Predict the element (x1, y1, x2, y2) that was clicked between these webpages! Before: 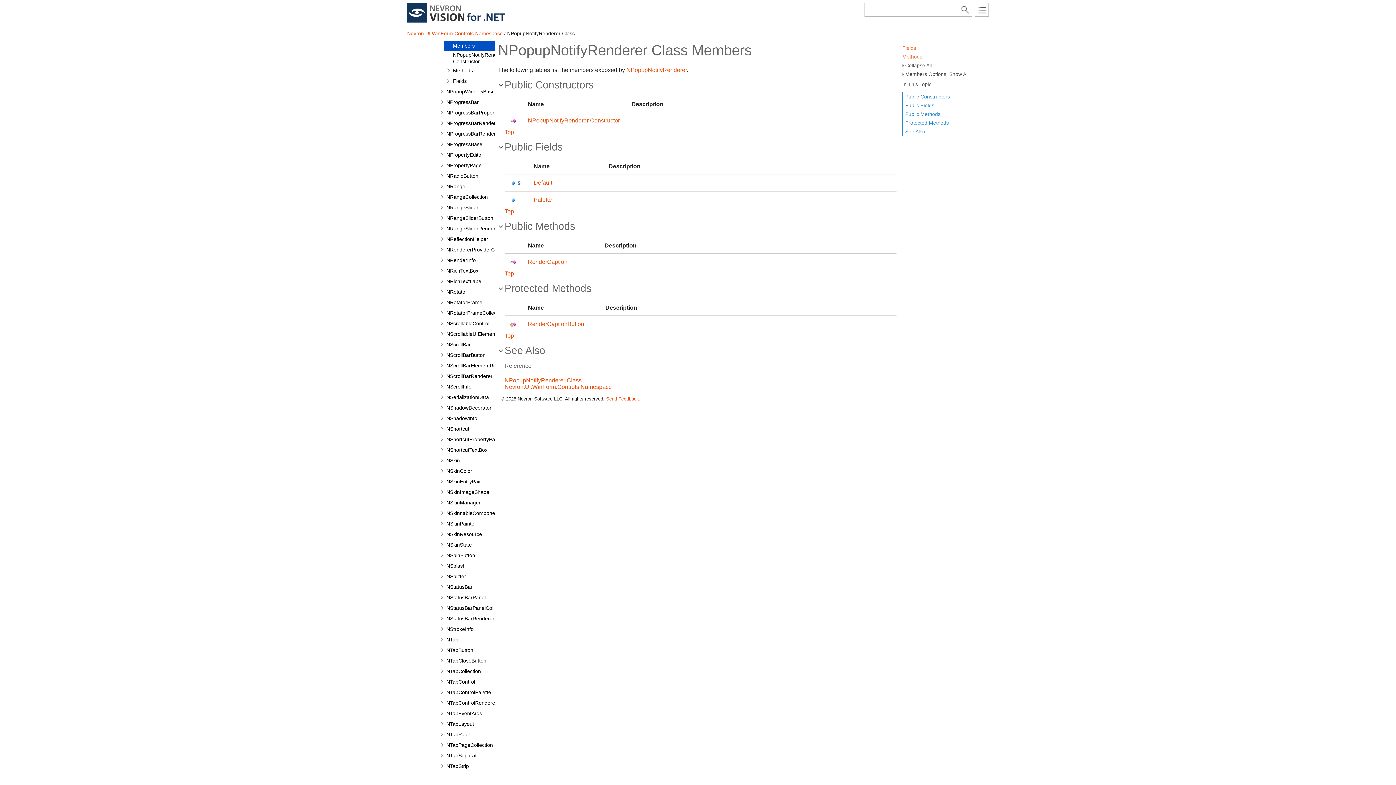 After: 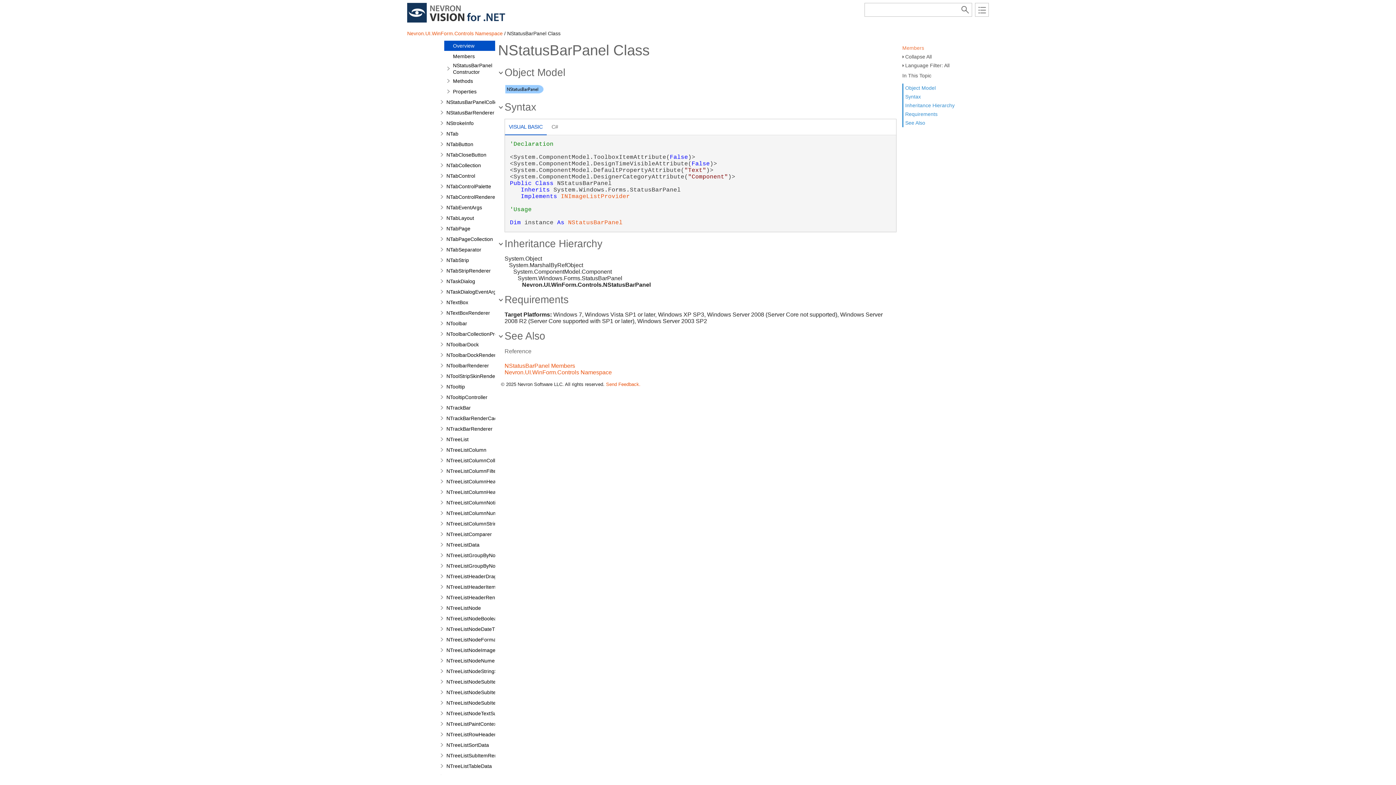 Action: bbox: (445, 594, 486, 601) label: NStatusBarPanel